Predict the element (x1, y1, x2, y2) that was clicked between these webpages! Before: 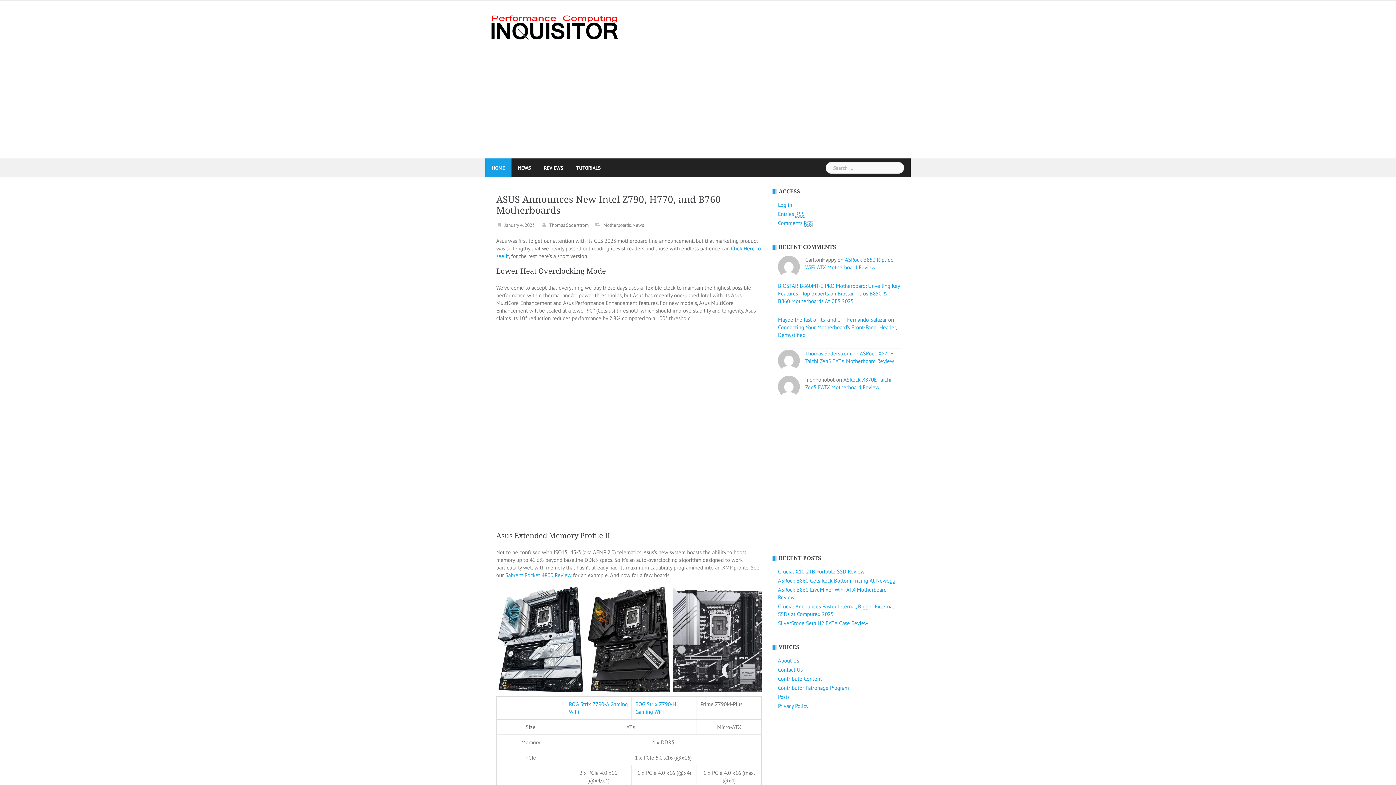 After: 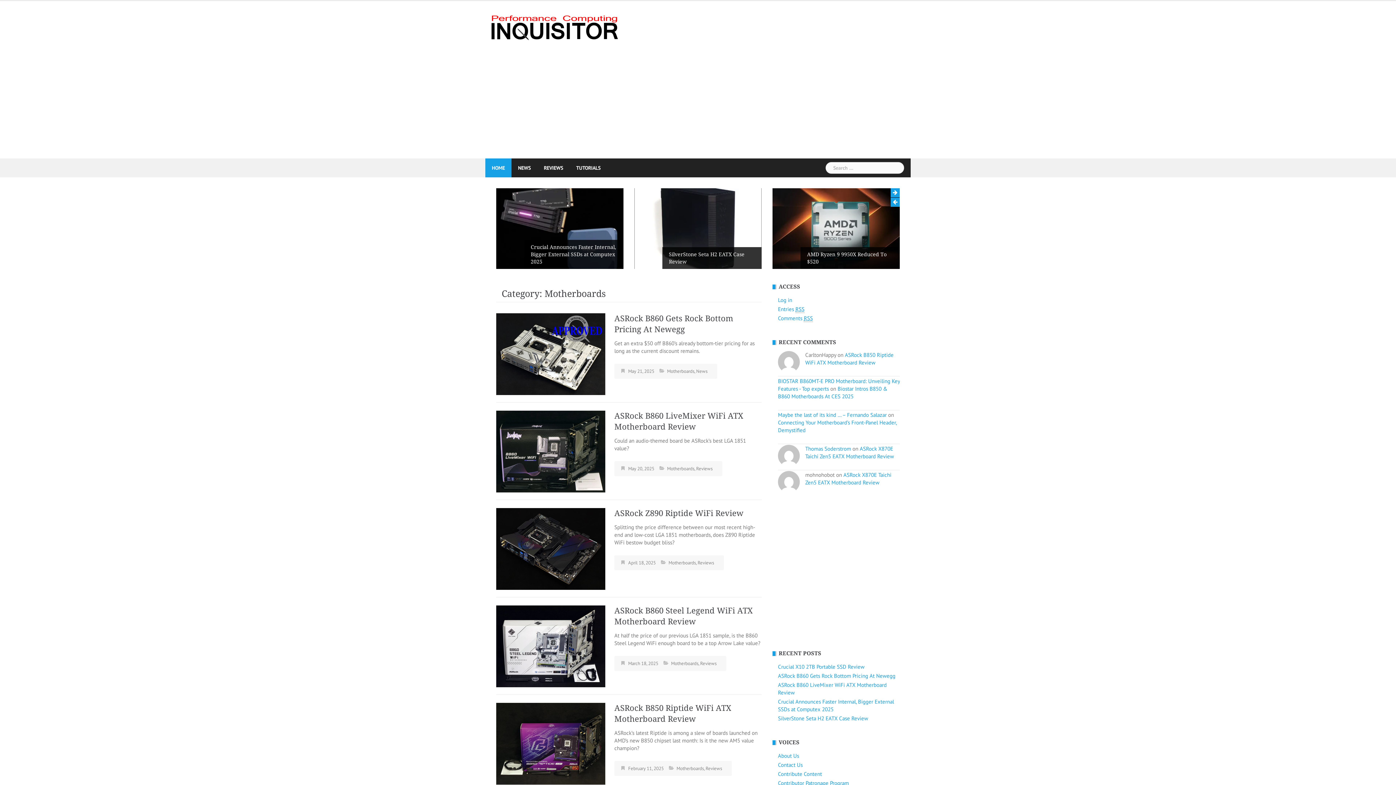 Action: label: Motherboards bbox: (603, 222, 630, 228)